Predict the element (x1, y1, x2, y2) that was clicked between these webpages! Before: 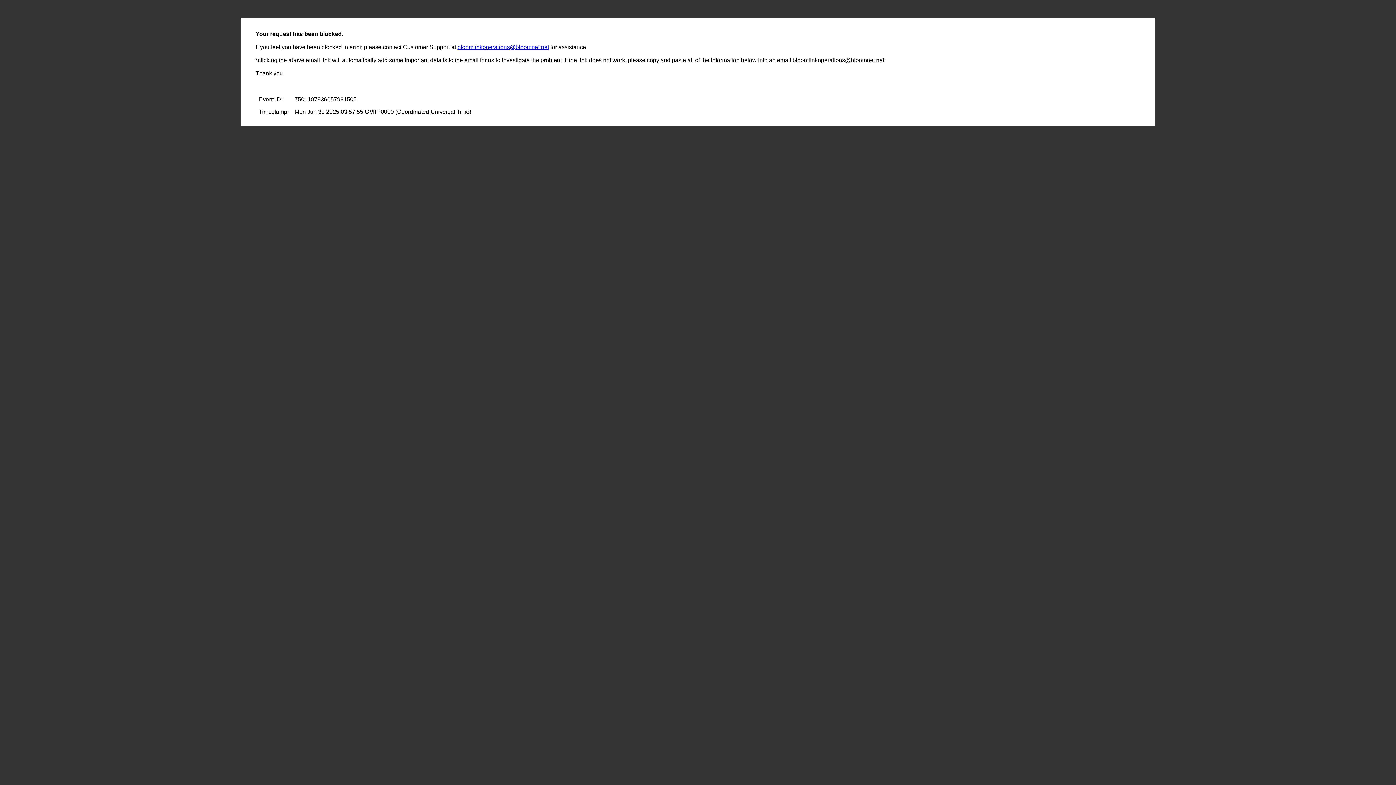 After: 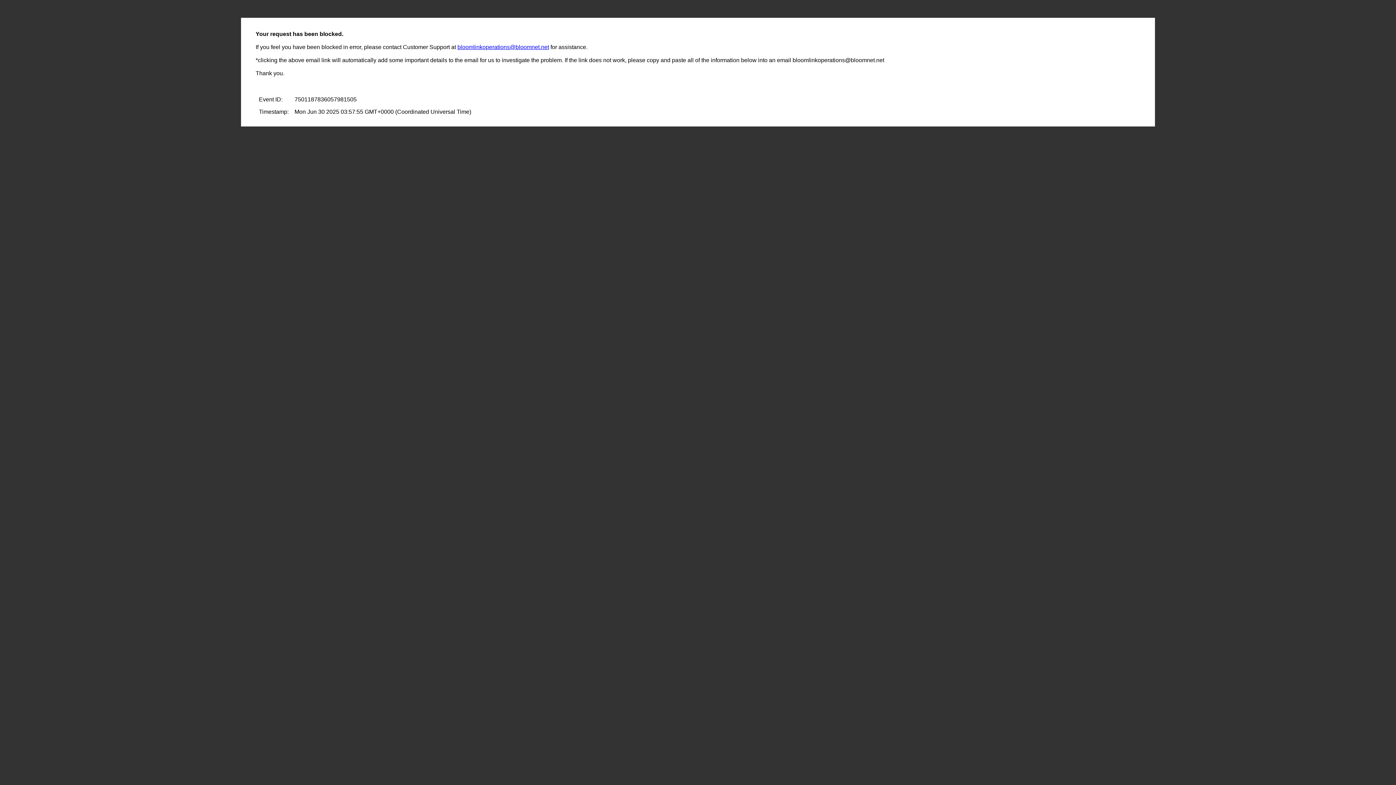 Action: label: bloomlinkoperations@bloomnet.net bbox: (457, 44, 549, 50)